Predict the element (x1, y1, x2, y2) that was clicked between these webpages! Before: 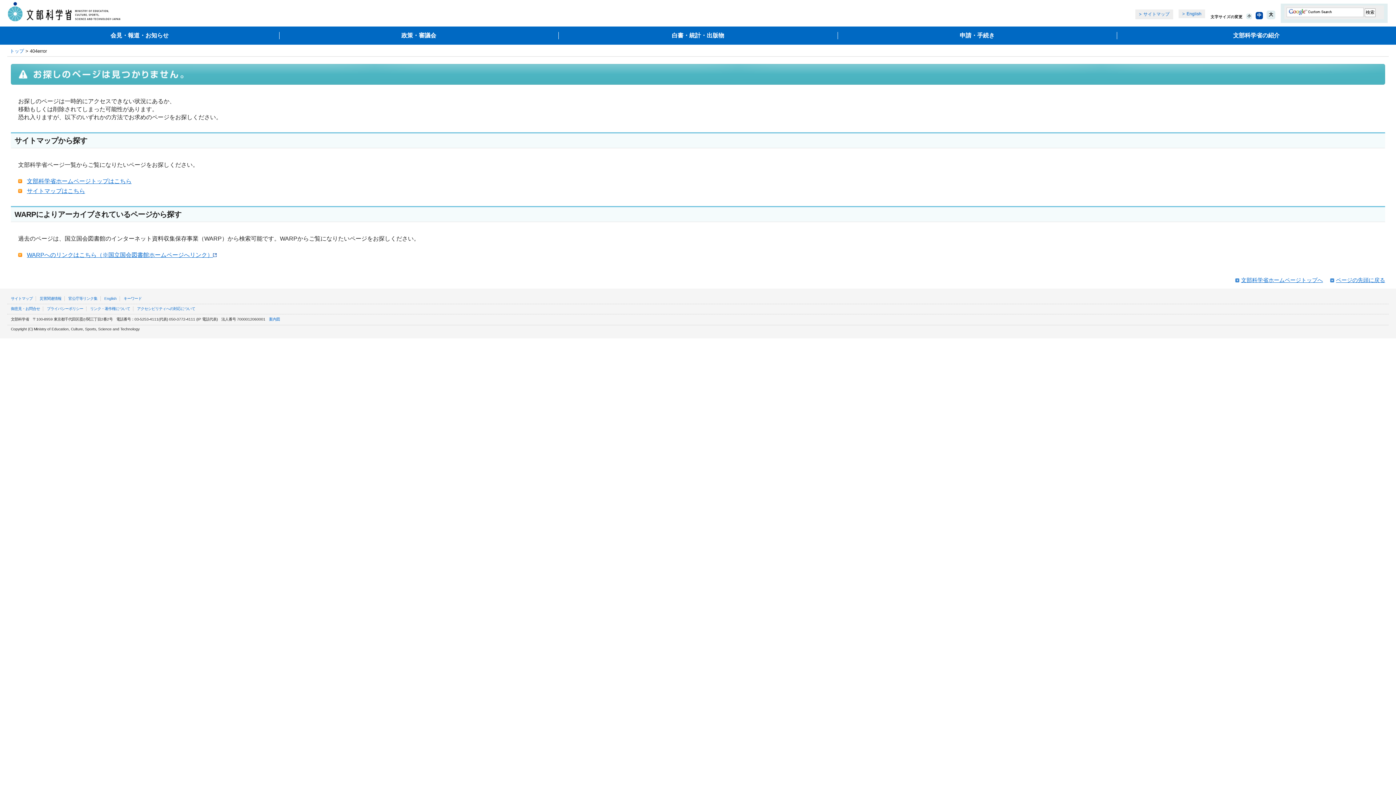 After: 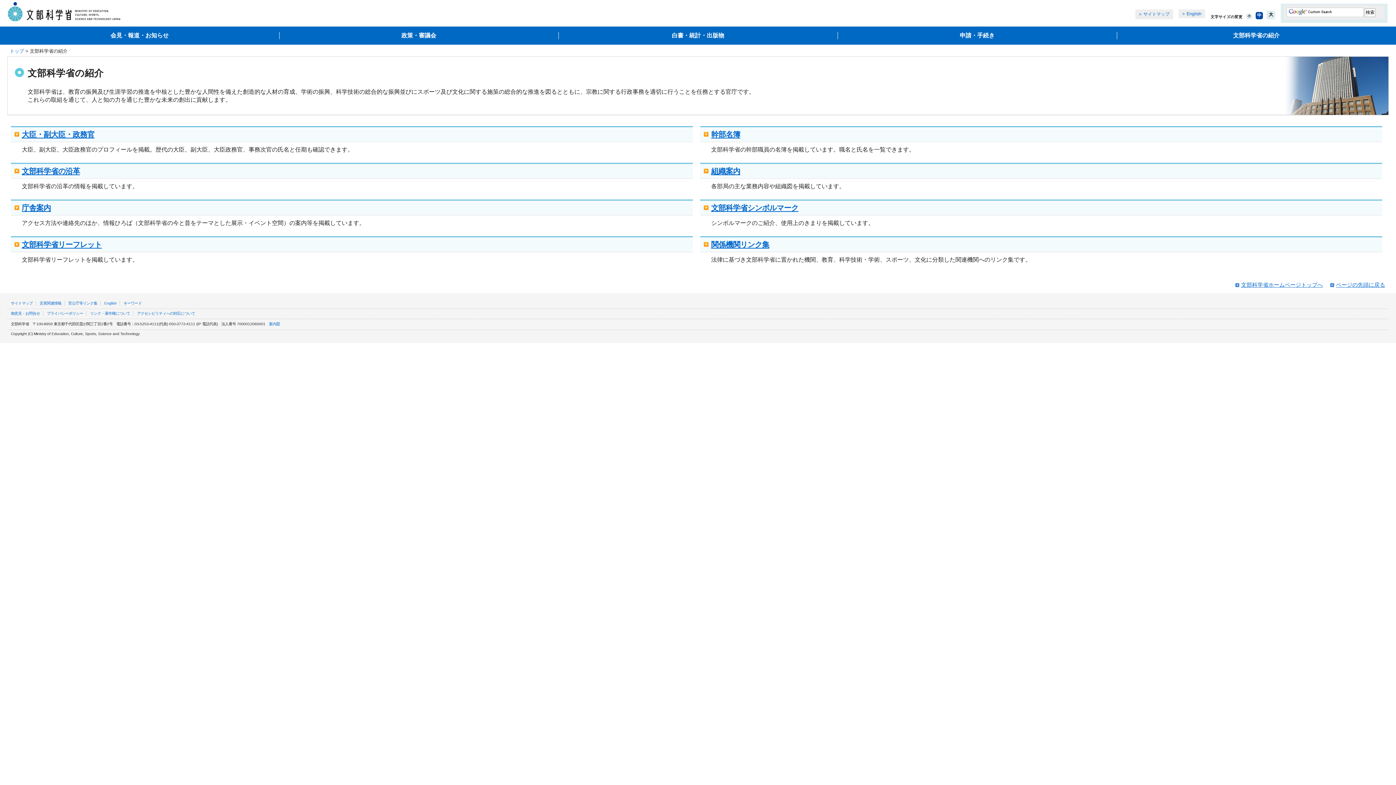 Action: bbox: (1117, 31, 1396, 39) label: 文部科学省の紹介